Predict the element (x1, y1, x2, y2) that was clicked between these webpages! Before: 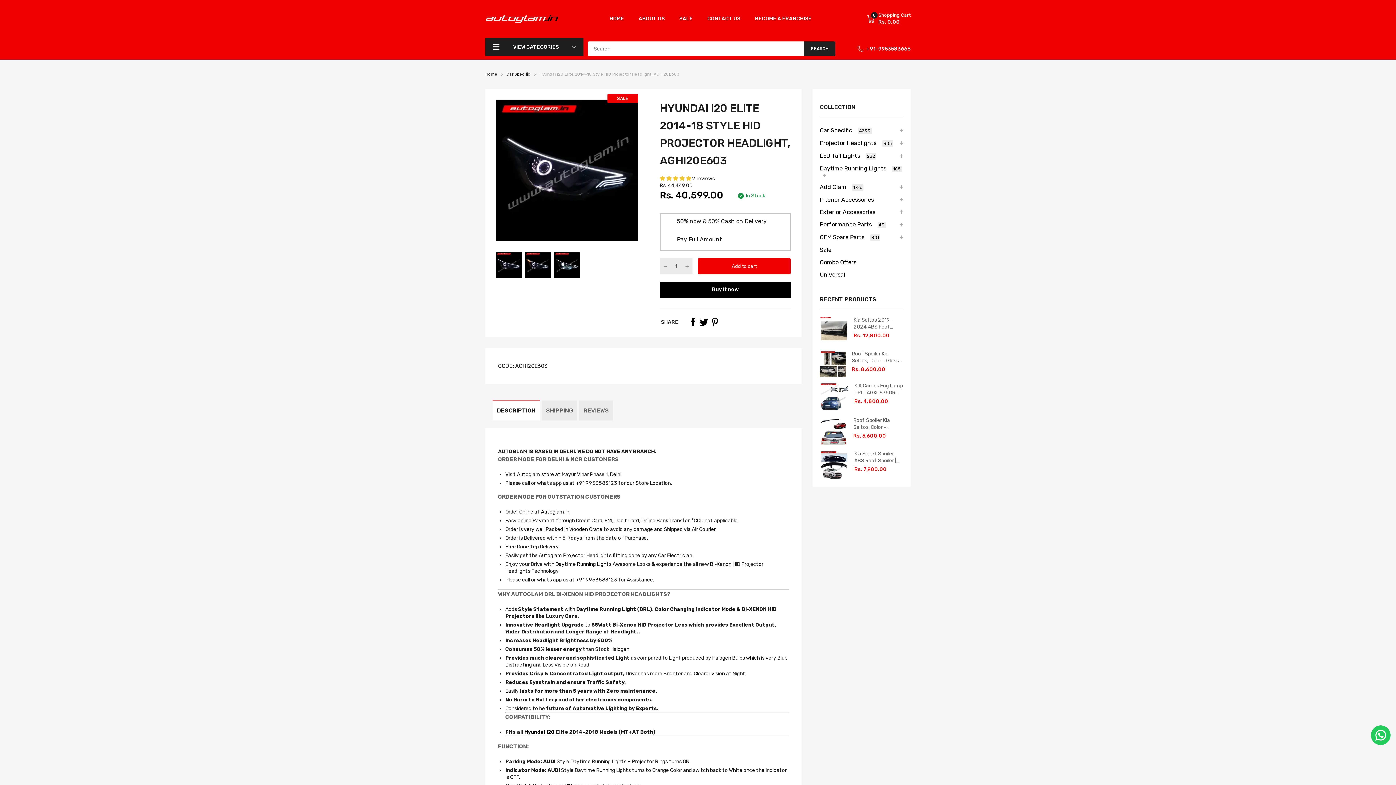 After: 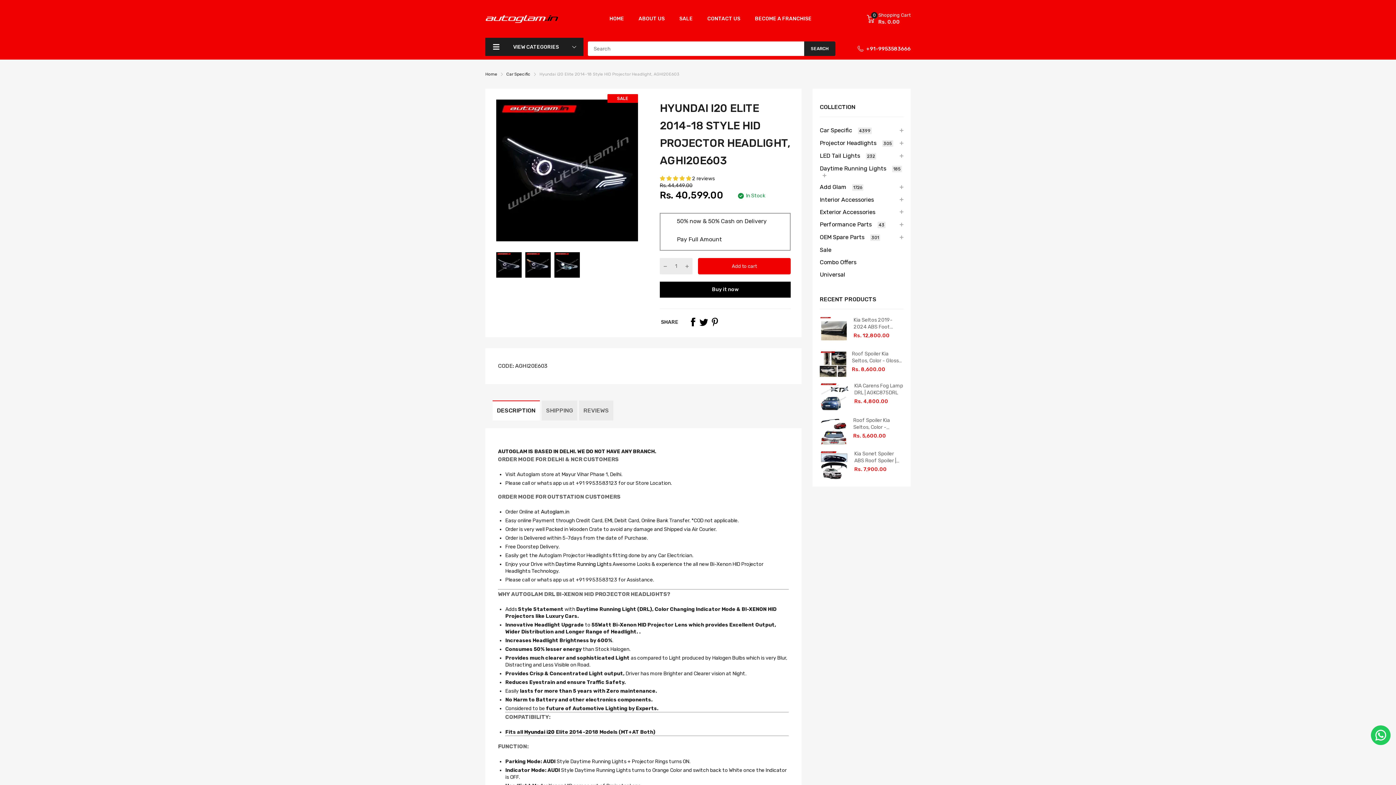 Action: label: +91-9953583666 bbox: (866, 45, 910, 52)